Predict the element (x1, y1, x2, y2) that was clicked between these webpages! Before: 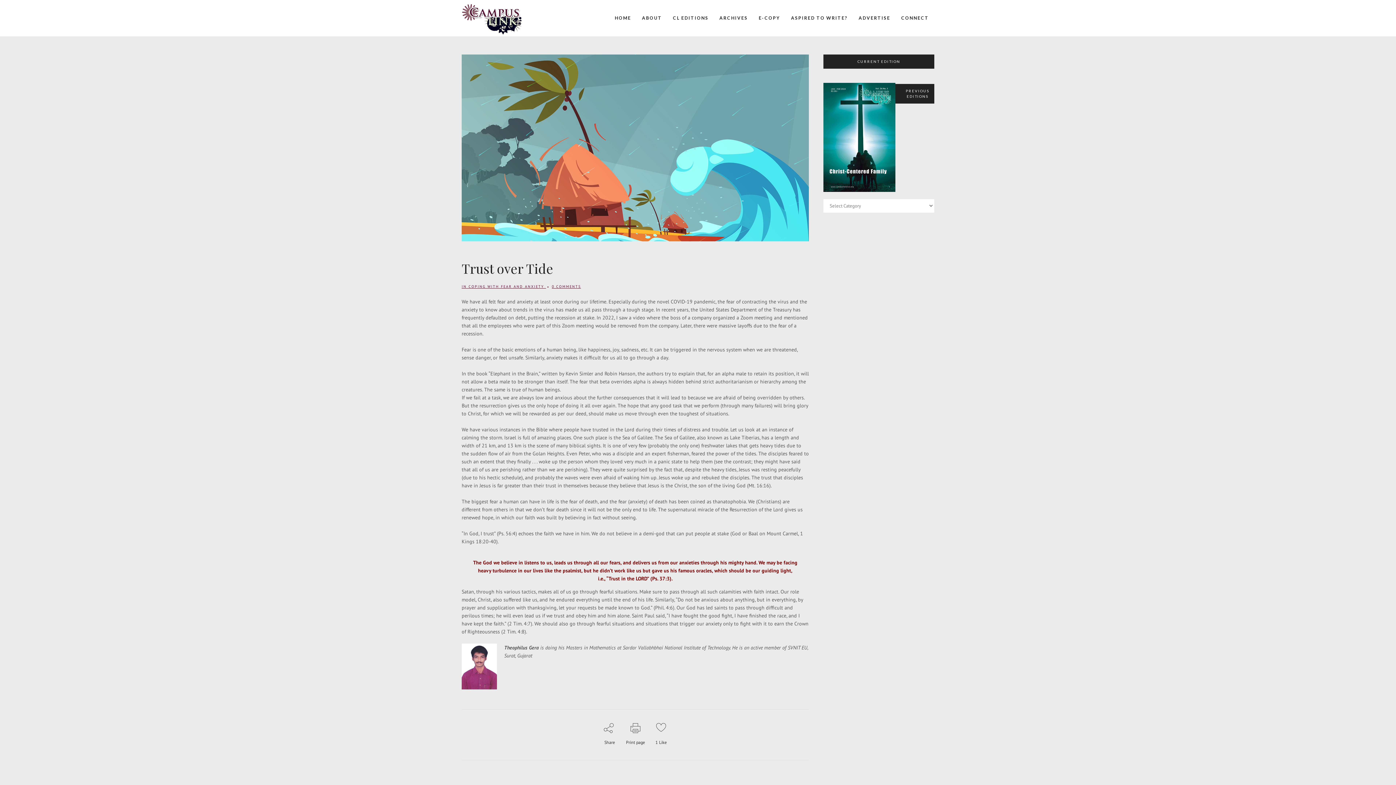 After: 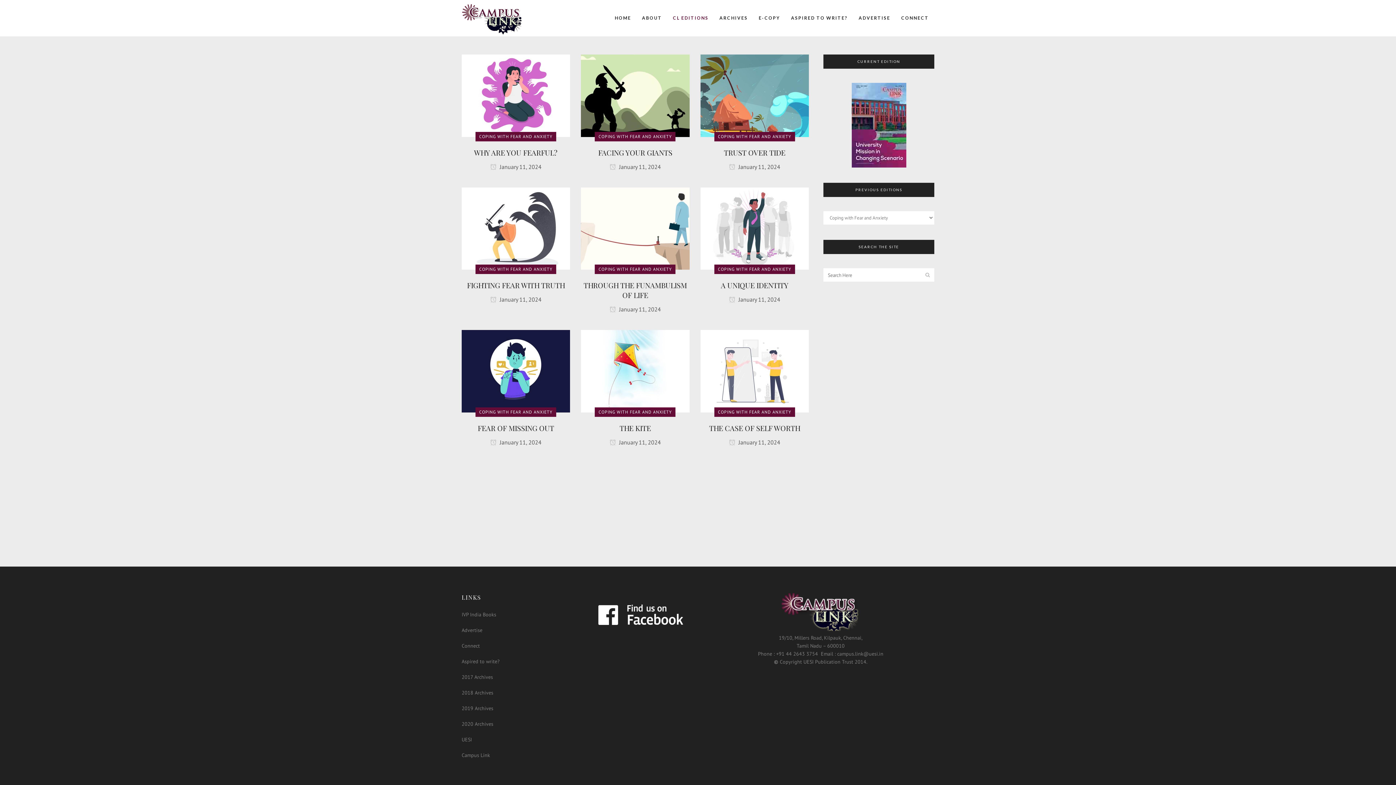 Action: bbox: (468, 284, 544, 289) label: COPING WITH FEAR AND ANXIETY